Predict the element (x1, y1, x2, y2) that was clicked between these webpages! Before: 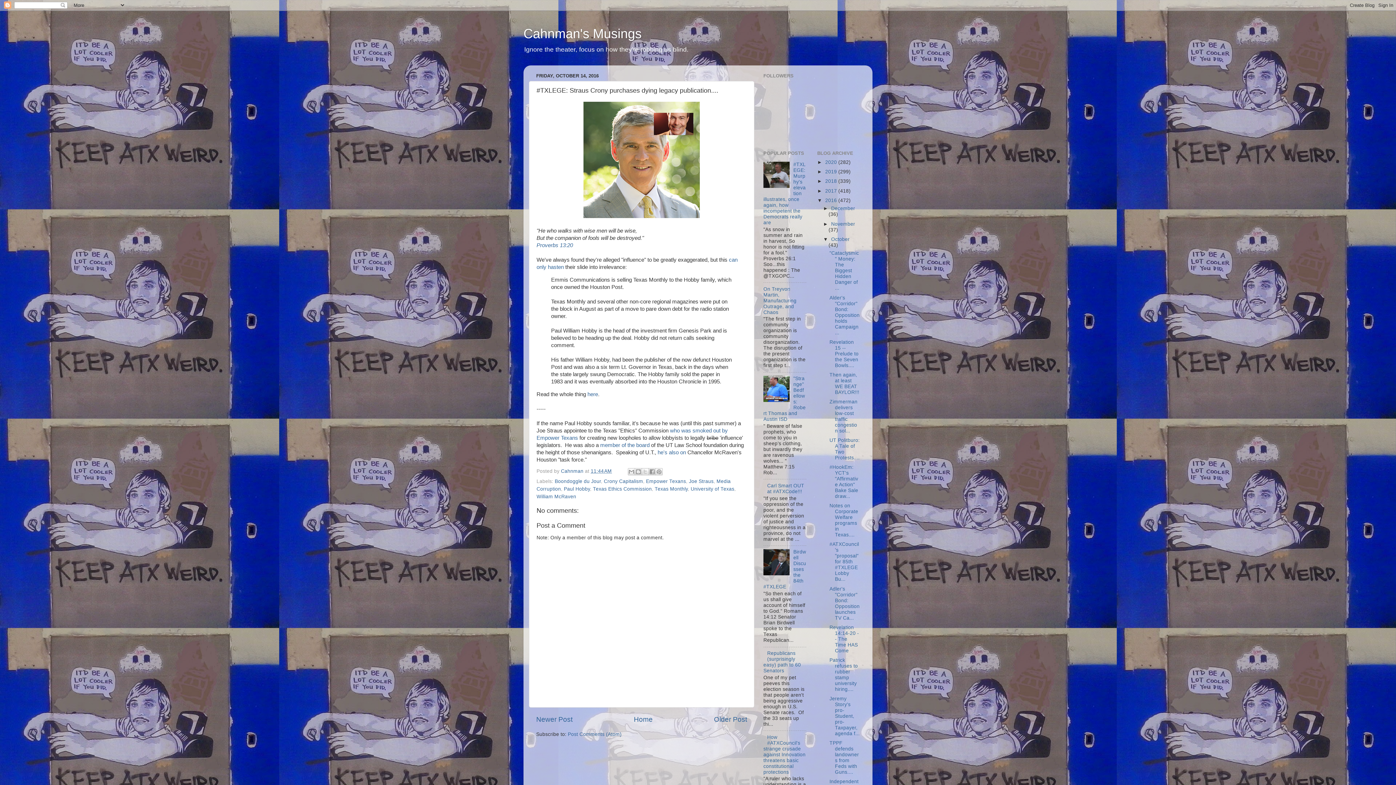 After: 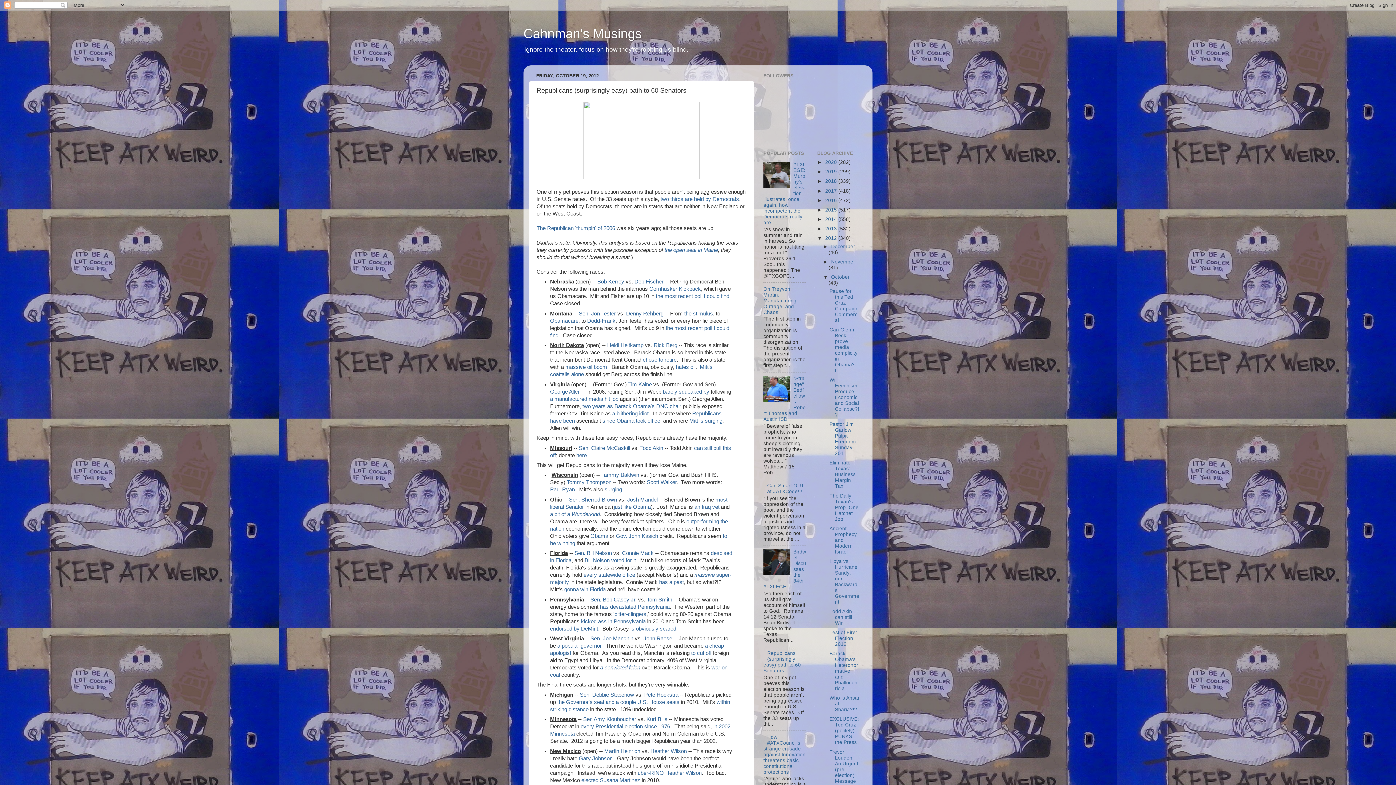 Action: bbox: (763, 650, 801, 673) label: Republicans (surprisingly easy) path to 60 Senators